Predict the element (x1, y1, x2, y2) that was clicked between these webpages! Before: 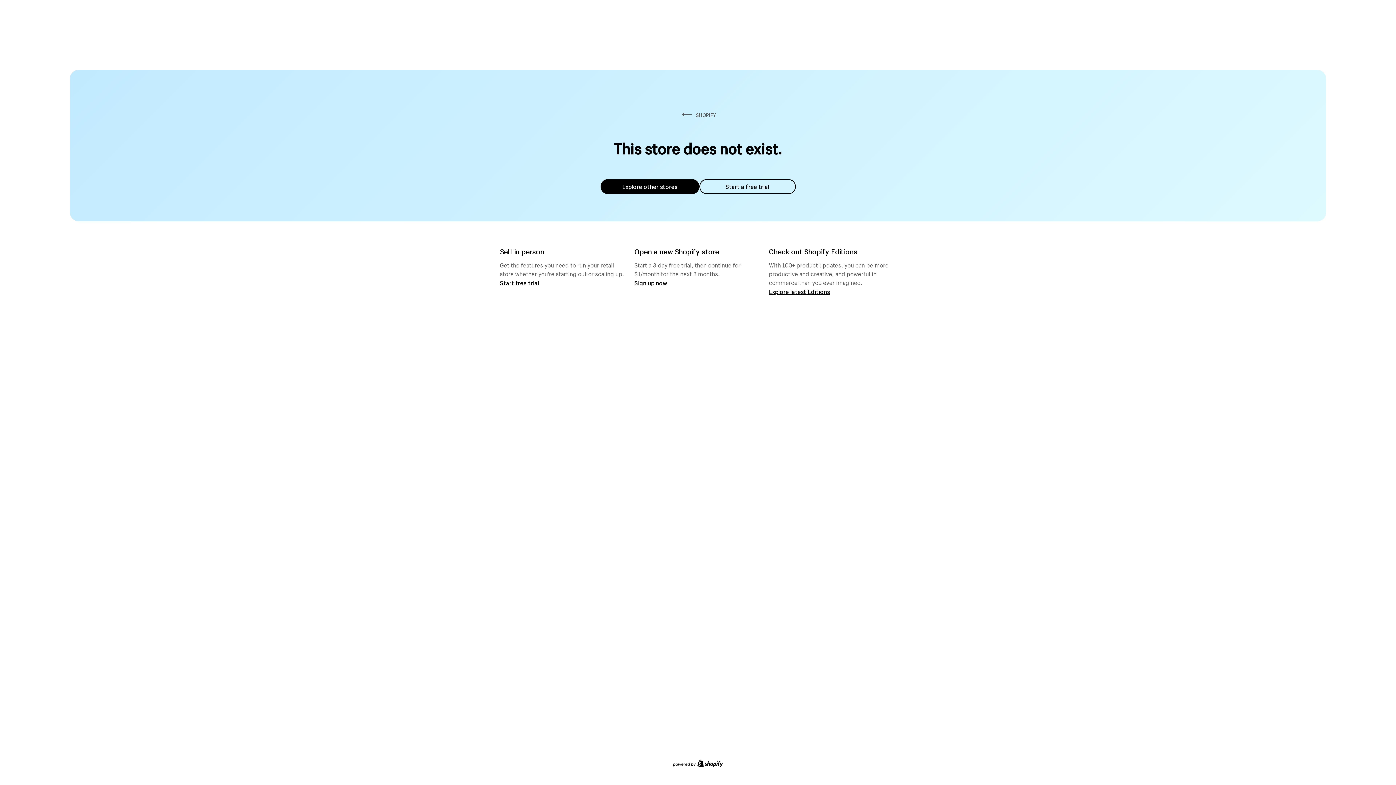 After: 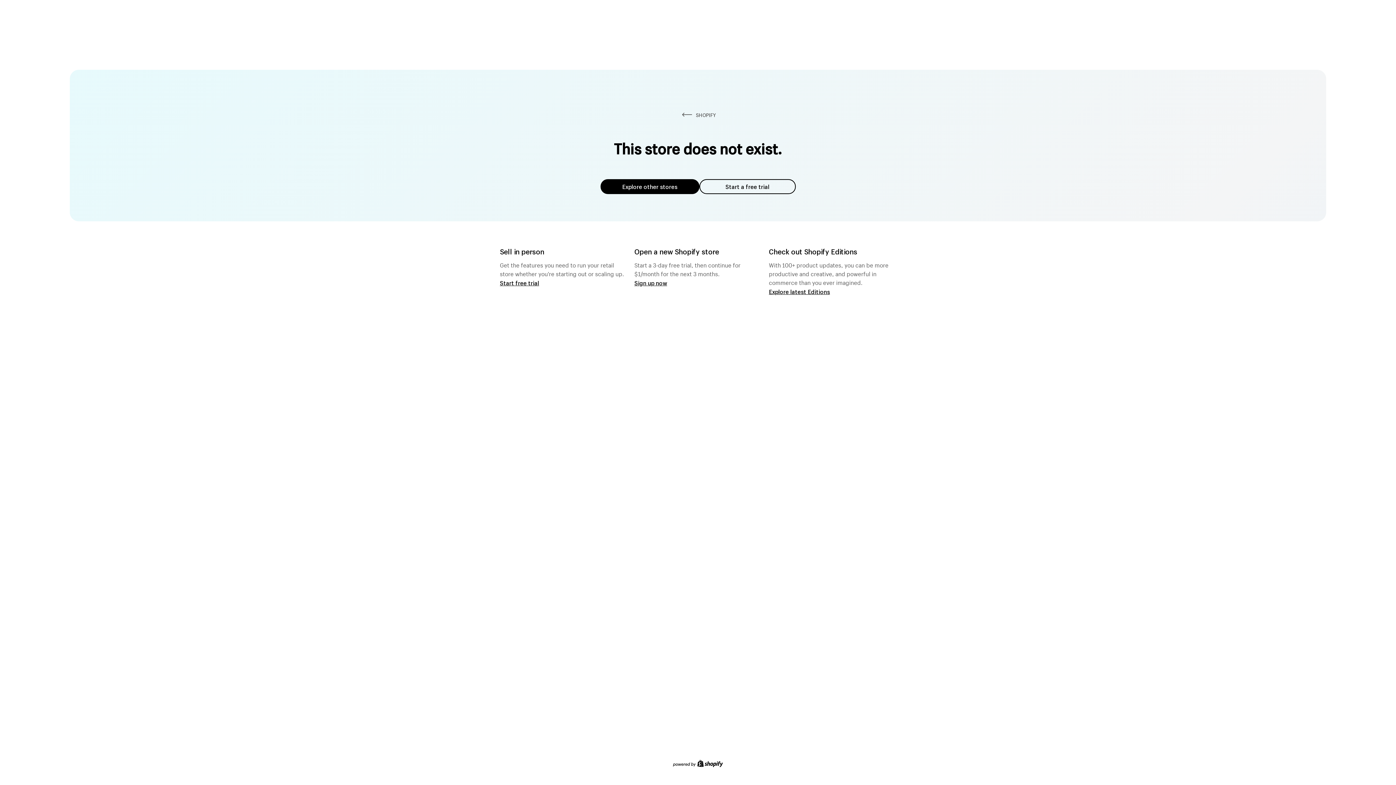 Action: label: Explore other stores bbox: (600, 179, 699, 194)